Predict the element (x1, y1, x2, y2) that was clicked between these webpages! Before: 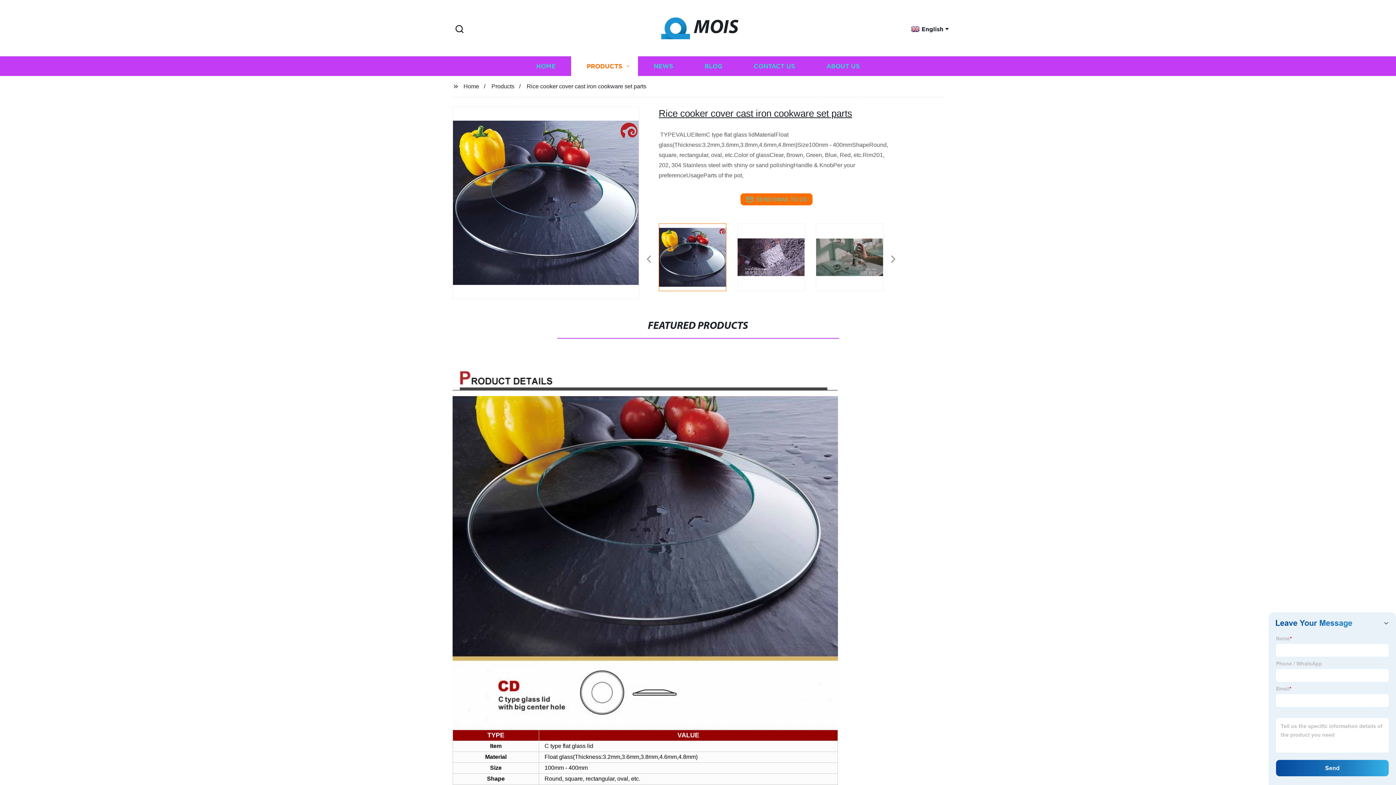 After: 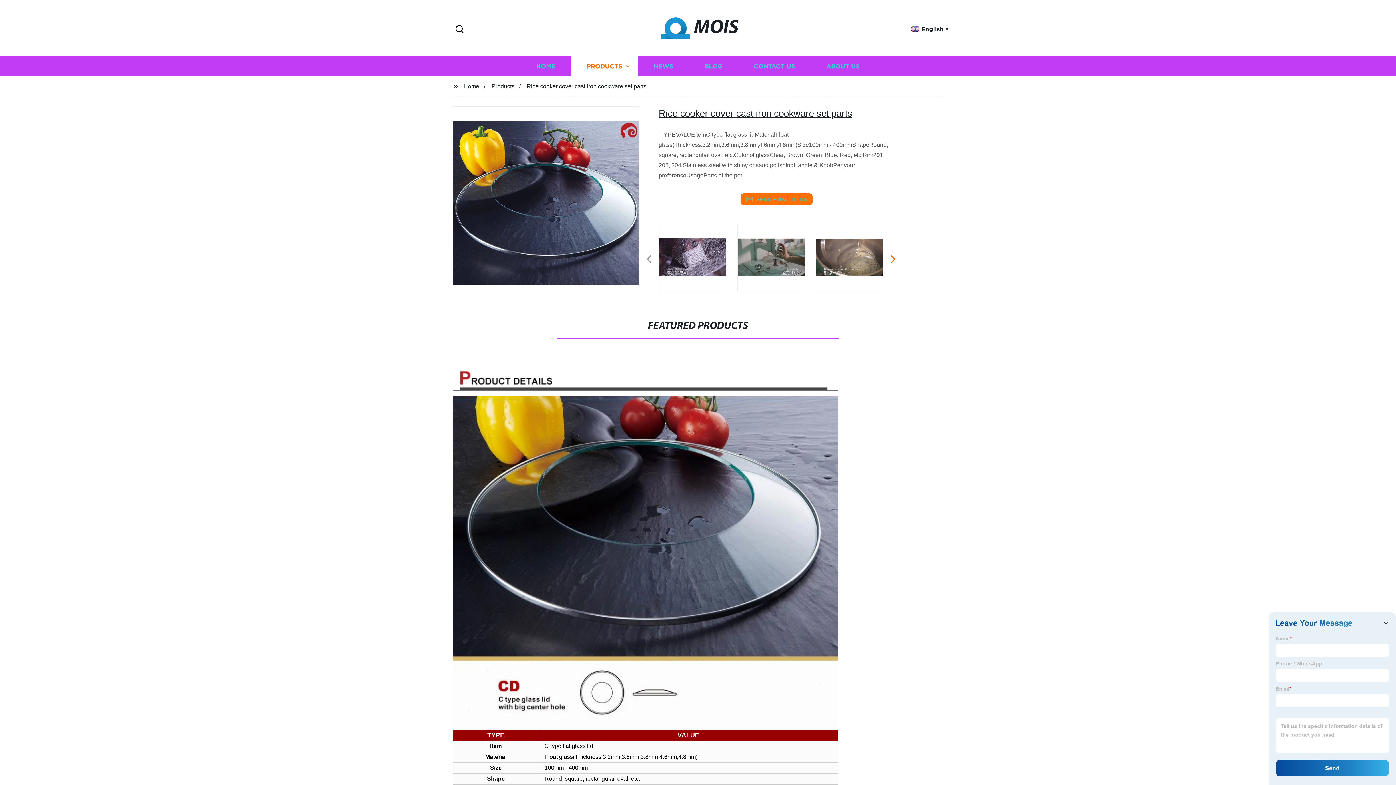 Action: bbox: (890, 259, 894, 260)